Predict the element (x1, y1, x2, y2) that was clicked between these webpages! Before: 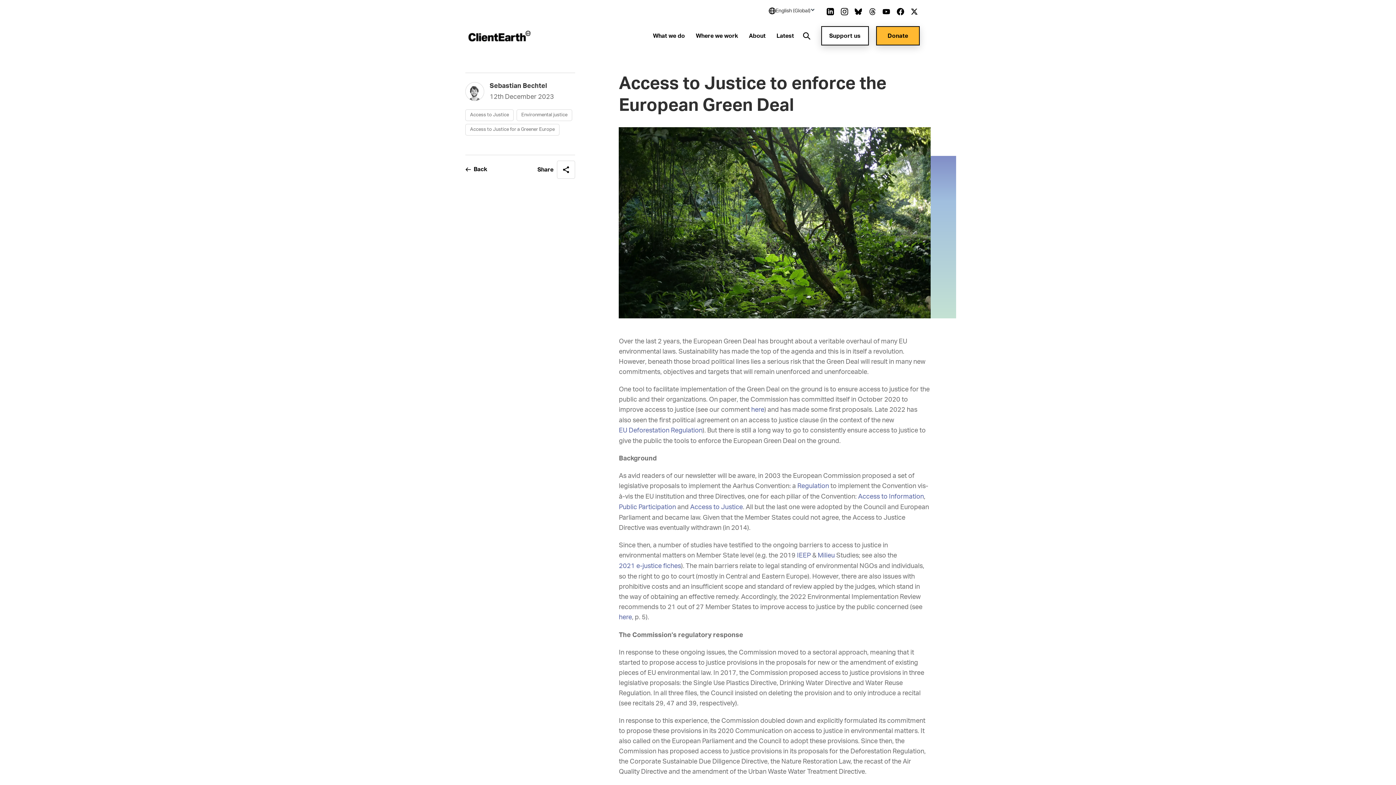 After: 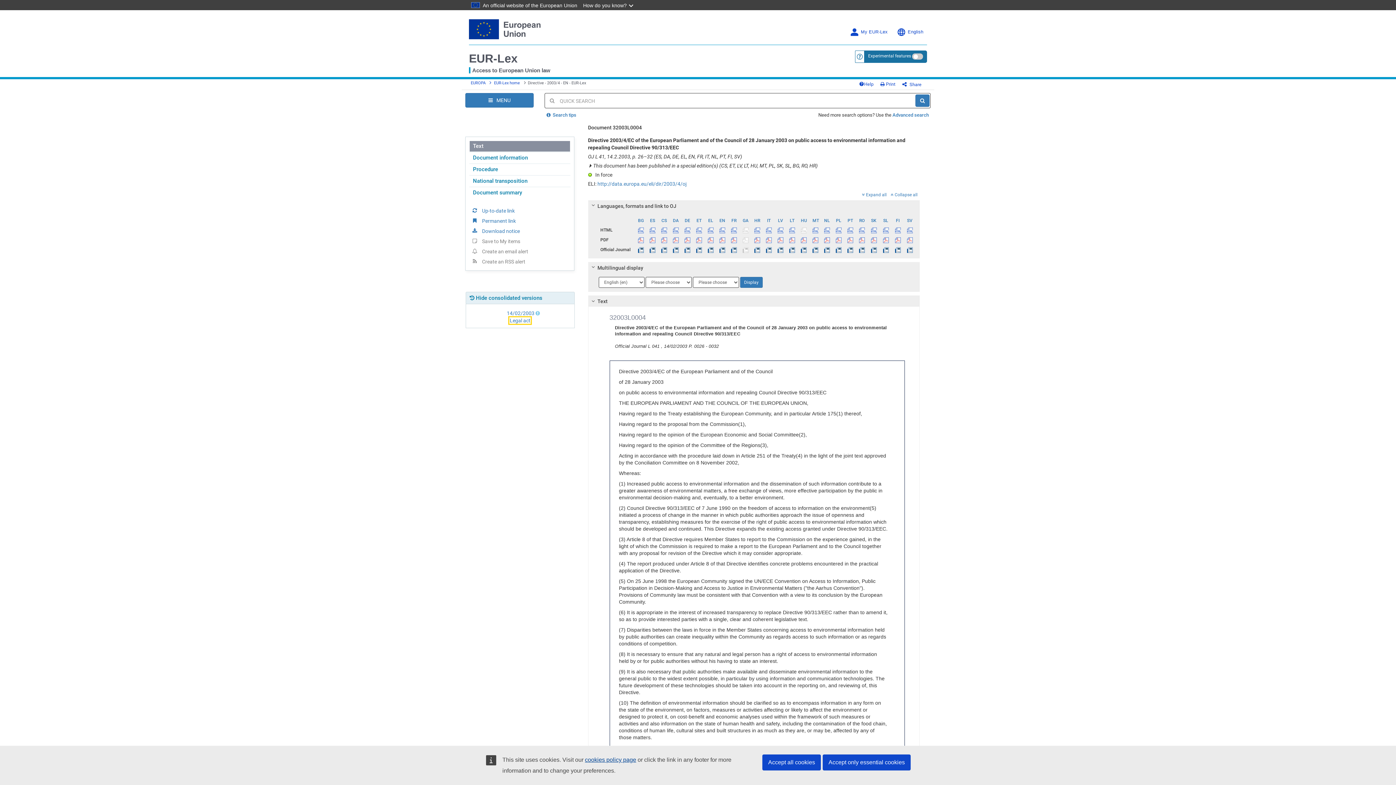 Action: bbox: (858, 492, 924, 502) label: Access to Information